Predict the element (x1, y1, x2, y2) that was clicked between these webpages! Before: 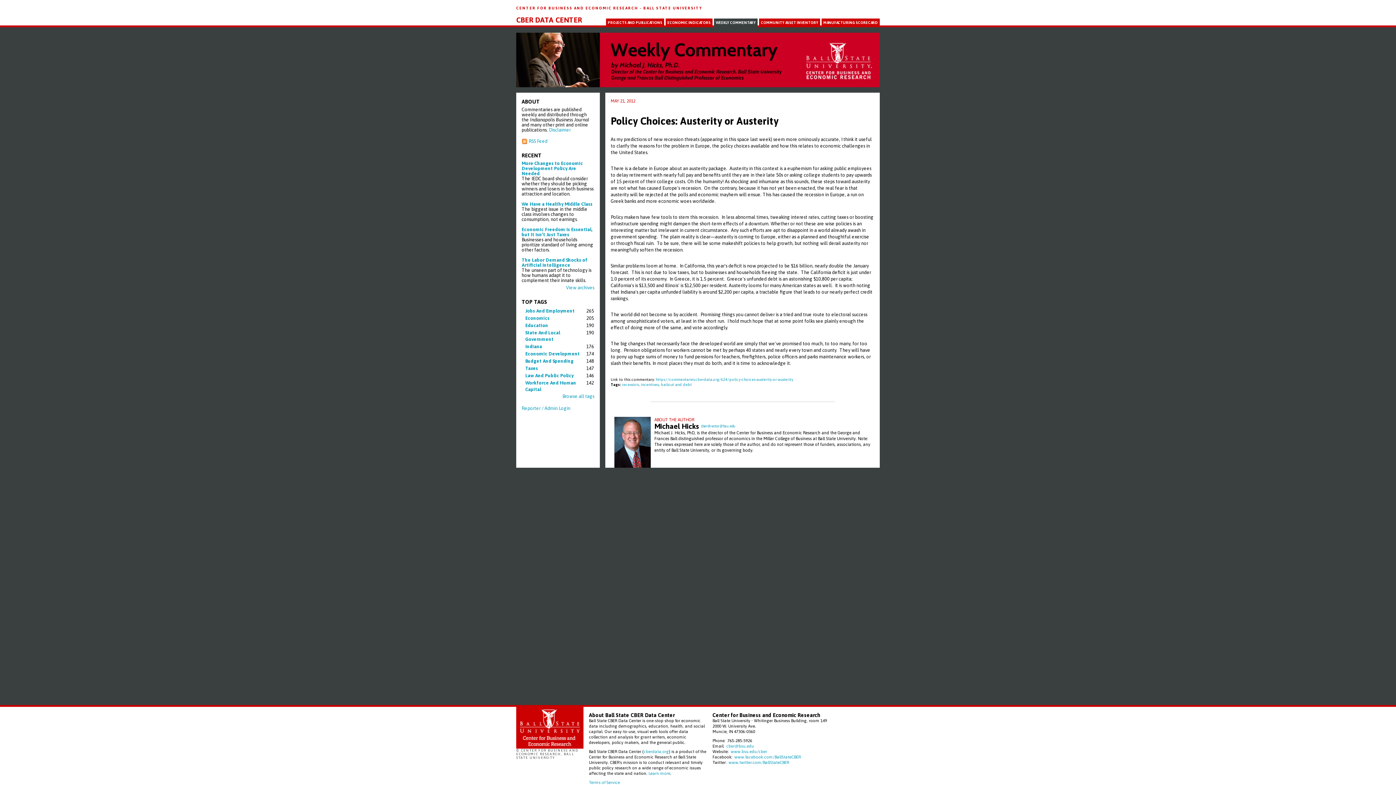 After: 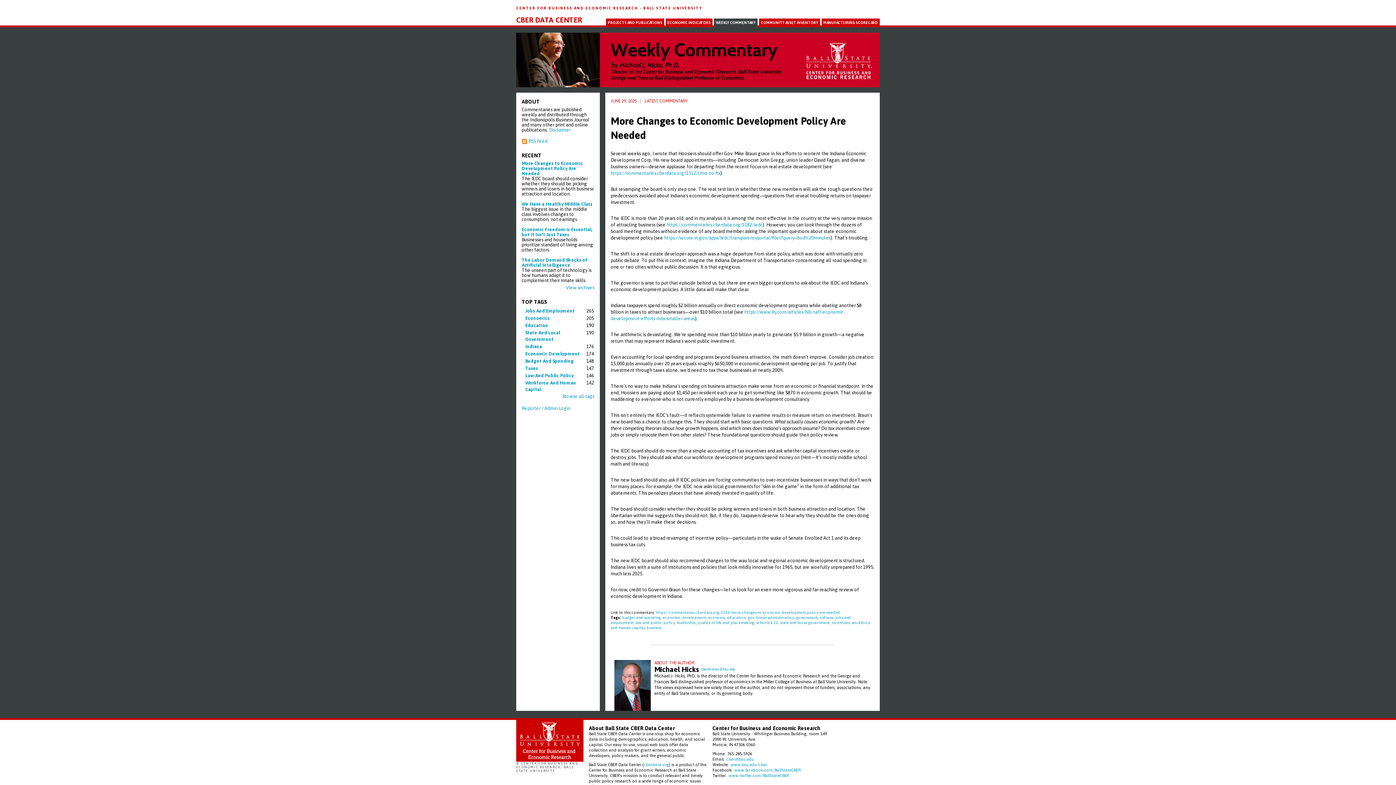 Action: bbox: (516, 32, 880, 87)